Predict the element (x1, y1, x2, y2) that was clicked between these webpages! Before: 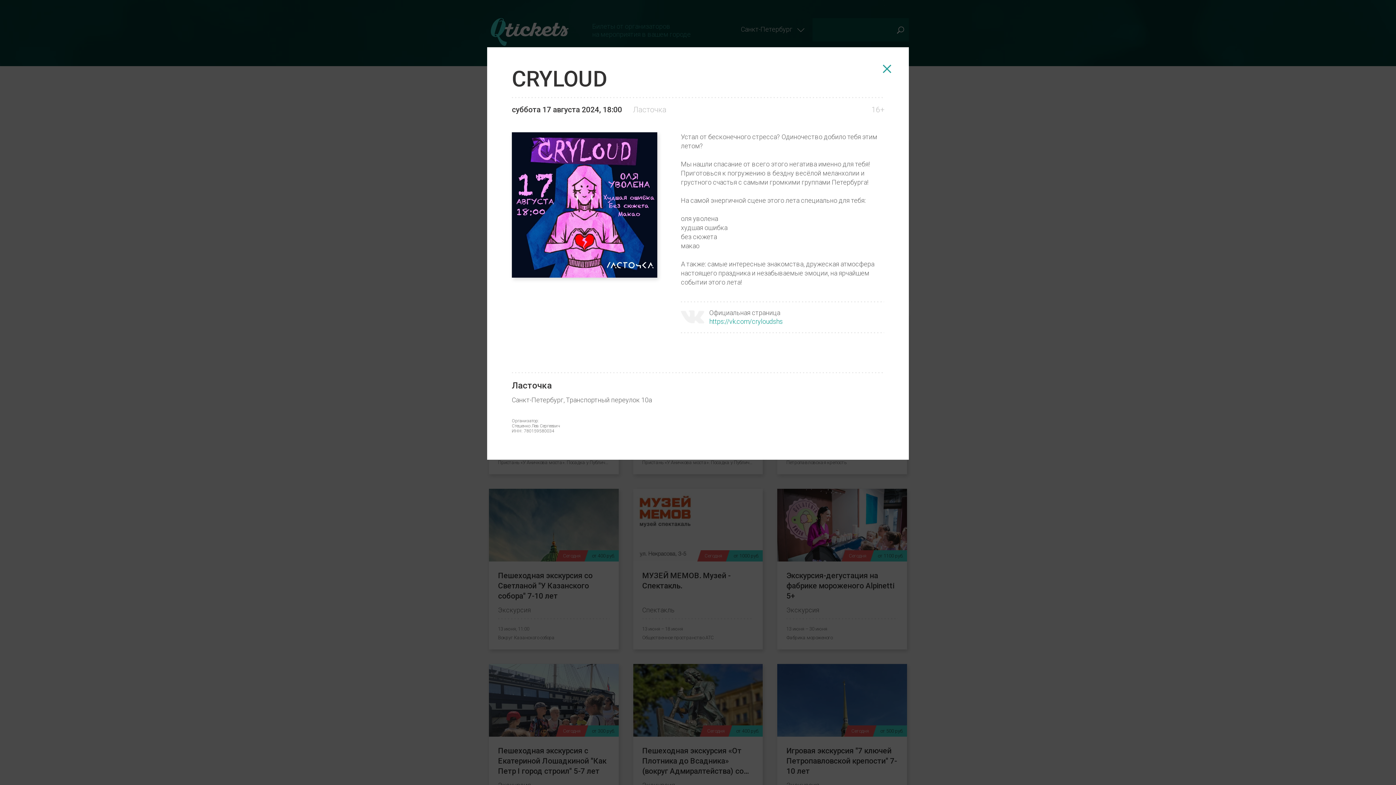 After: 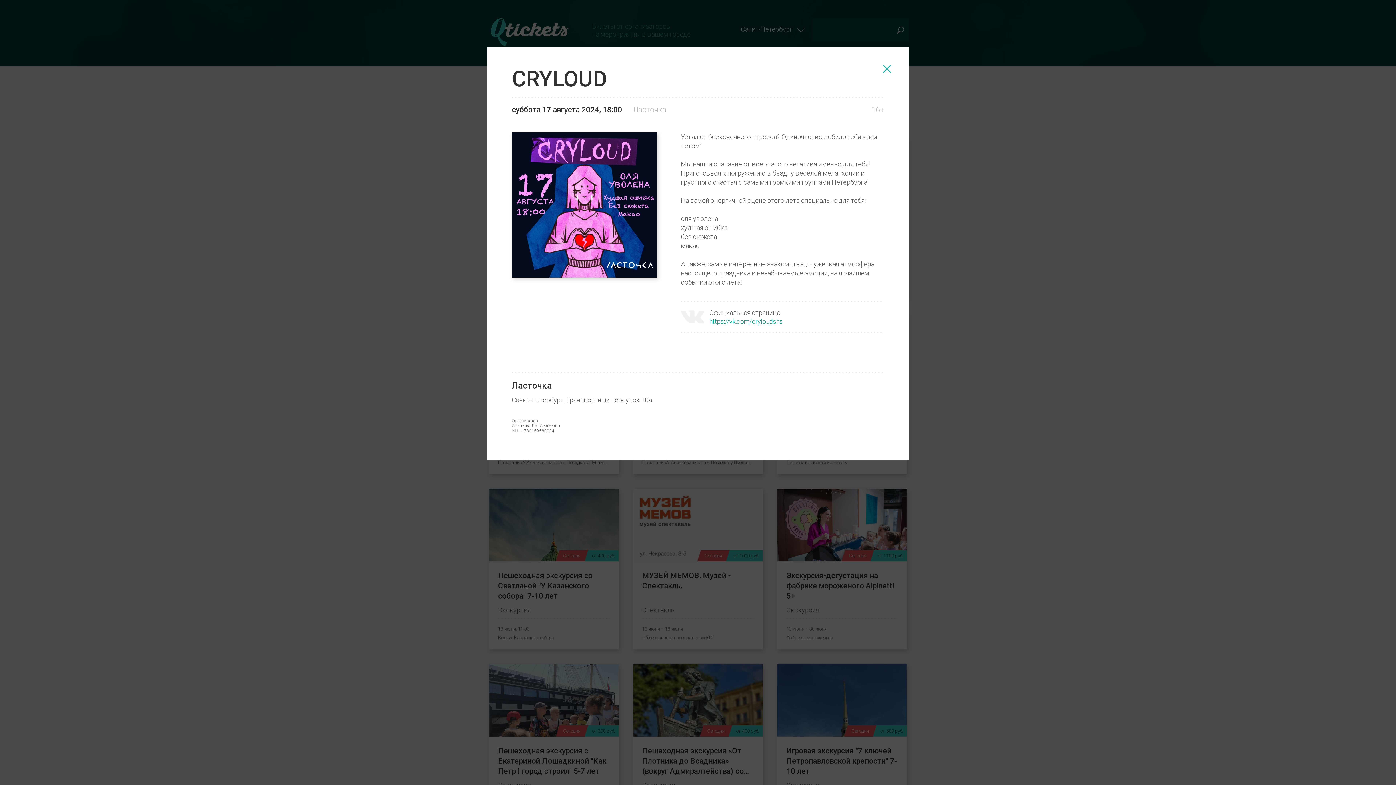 Action: bbox: (709, 317, 782, 325) label: https://vk.com/cryloudshs